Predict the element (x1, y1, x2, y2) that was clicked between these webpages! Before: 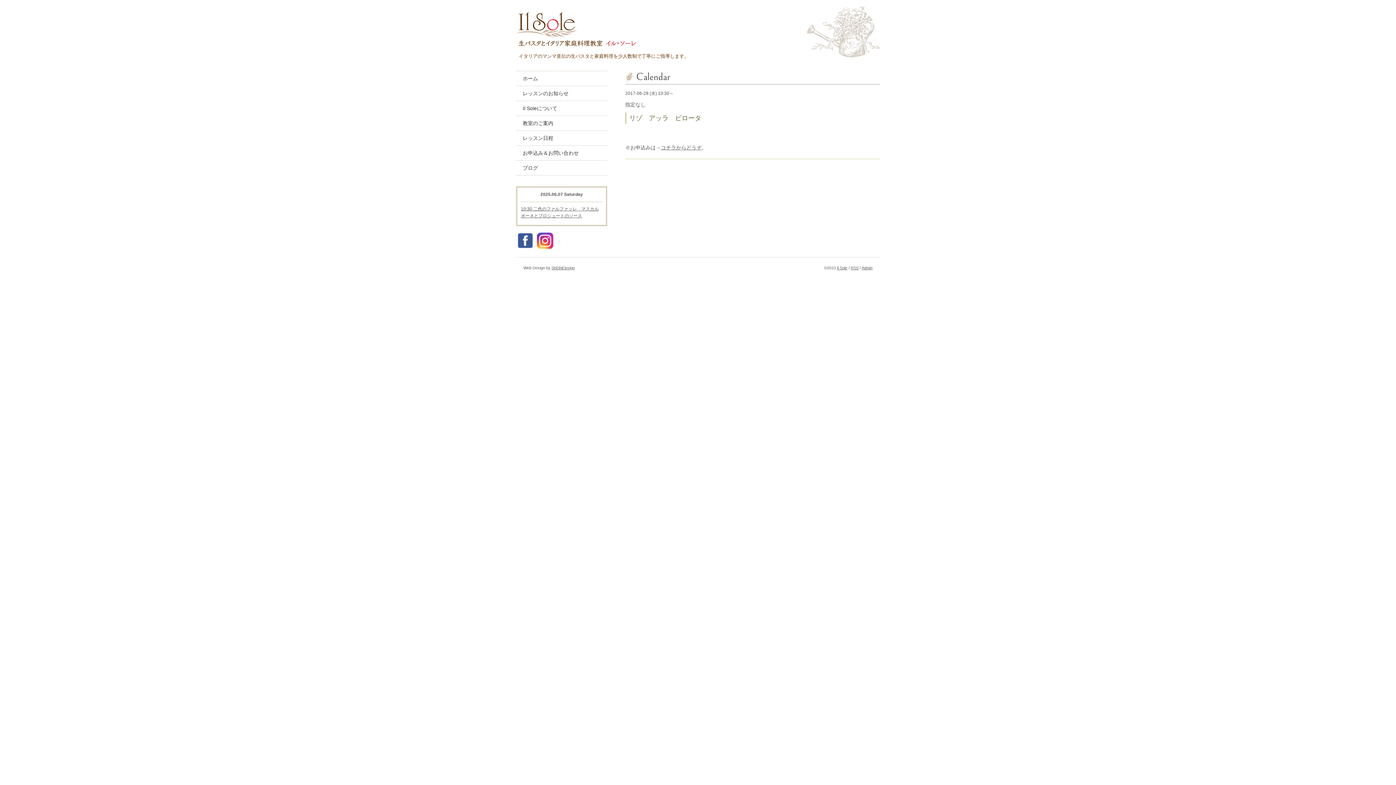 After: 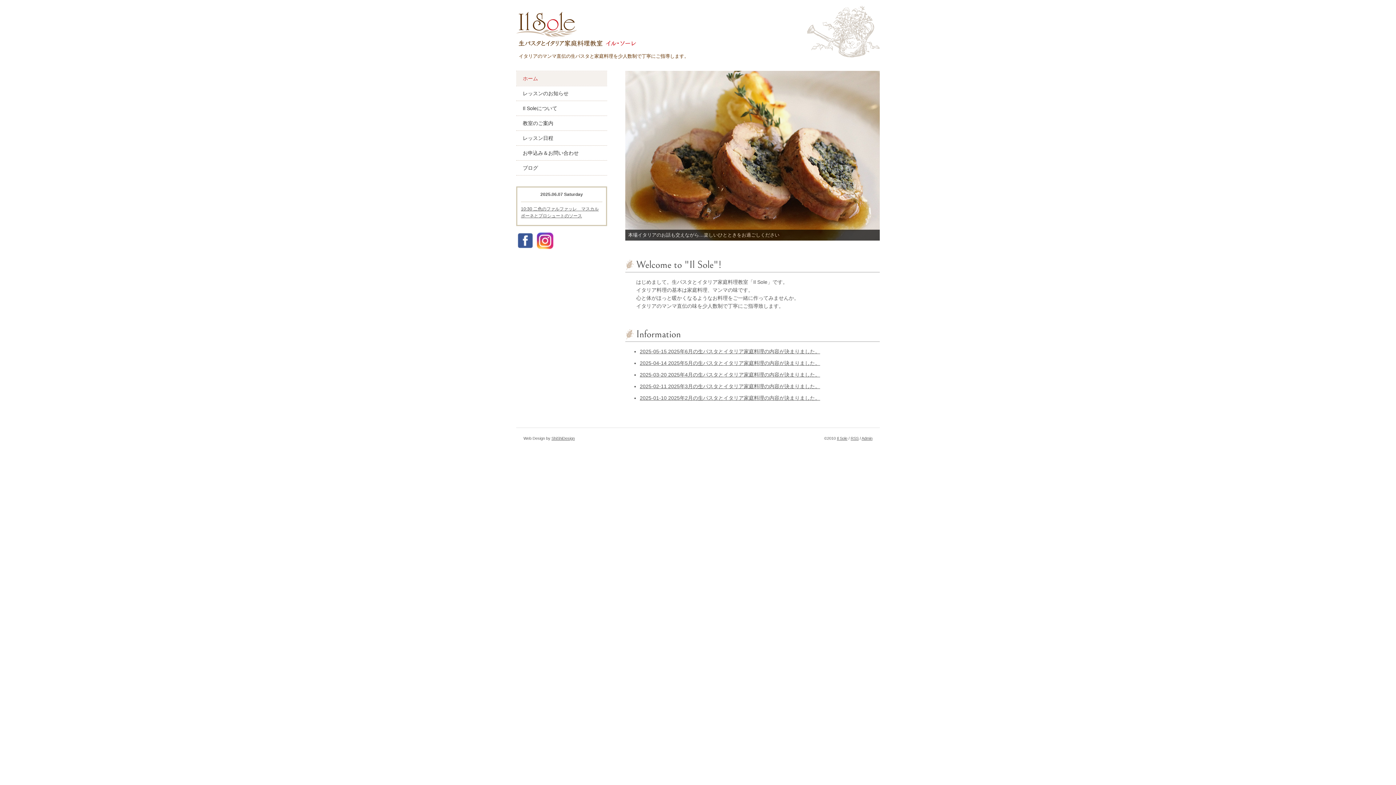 Action: label: ホーム bbox: (516, 71, 607, 85)